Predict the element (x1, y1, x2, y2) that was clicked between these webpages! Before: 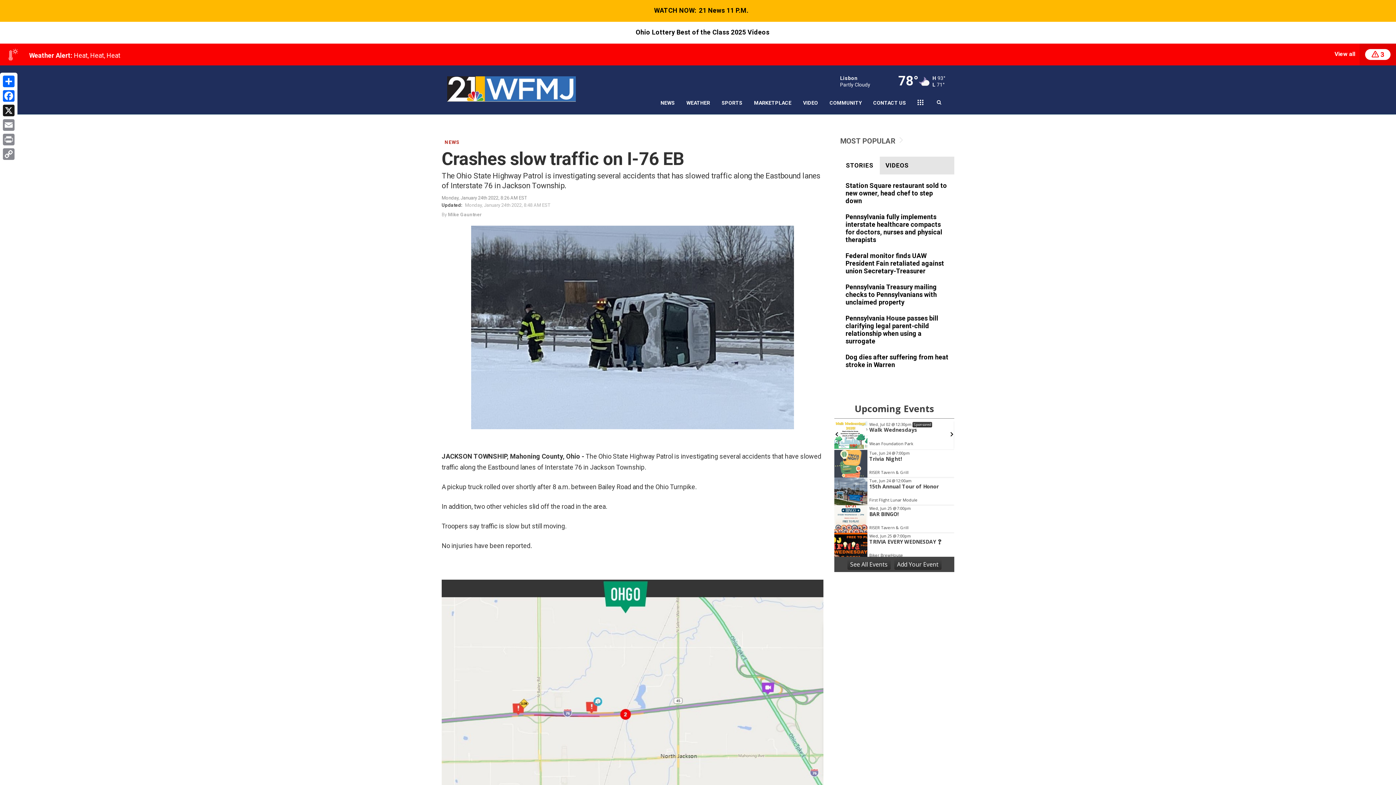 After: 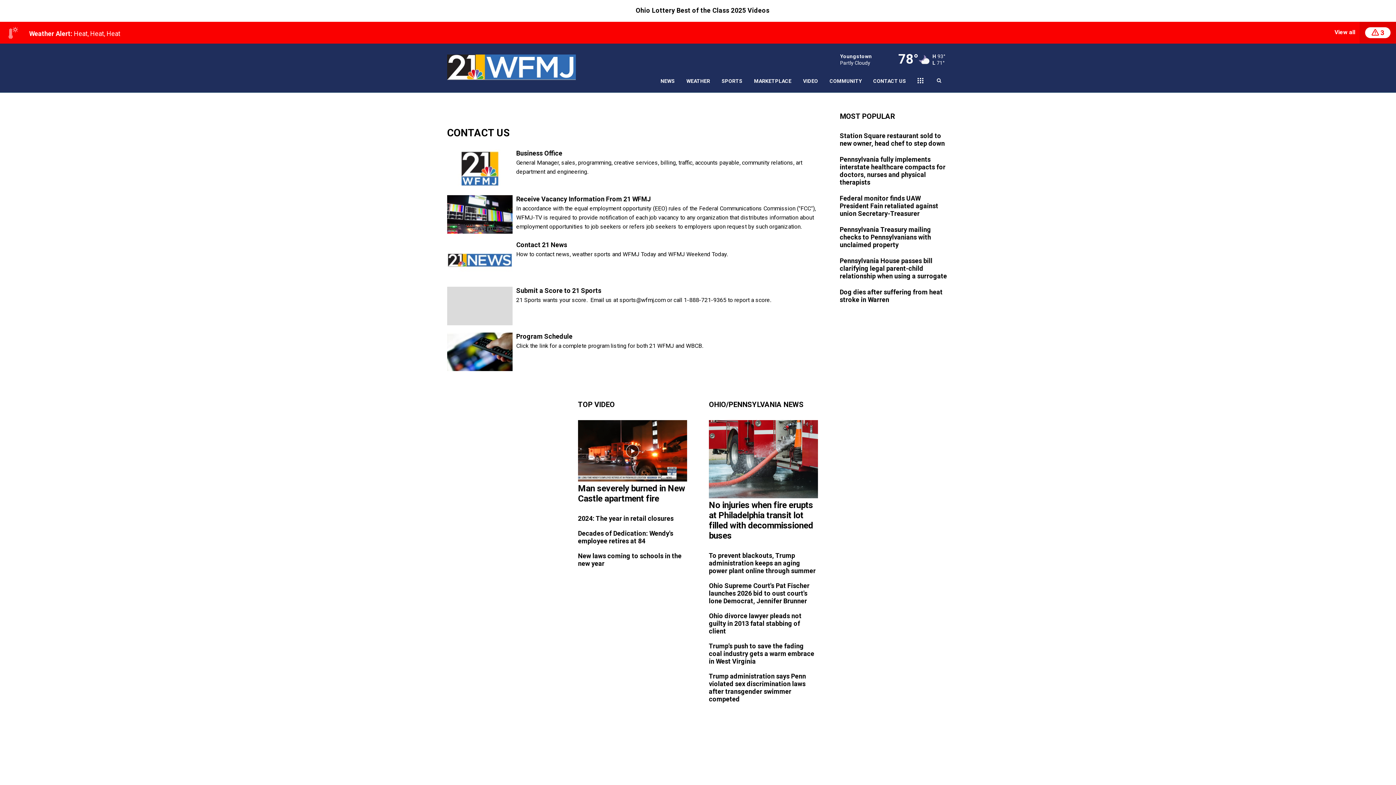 Action: label: CONTACT US bbox: (867, 91, 912, 114)